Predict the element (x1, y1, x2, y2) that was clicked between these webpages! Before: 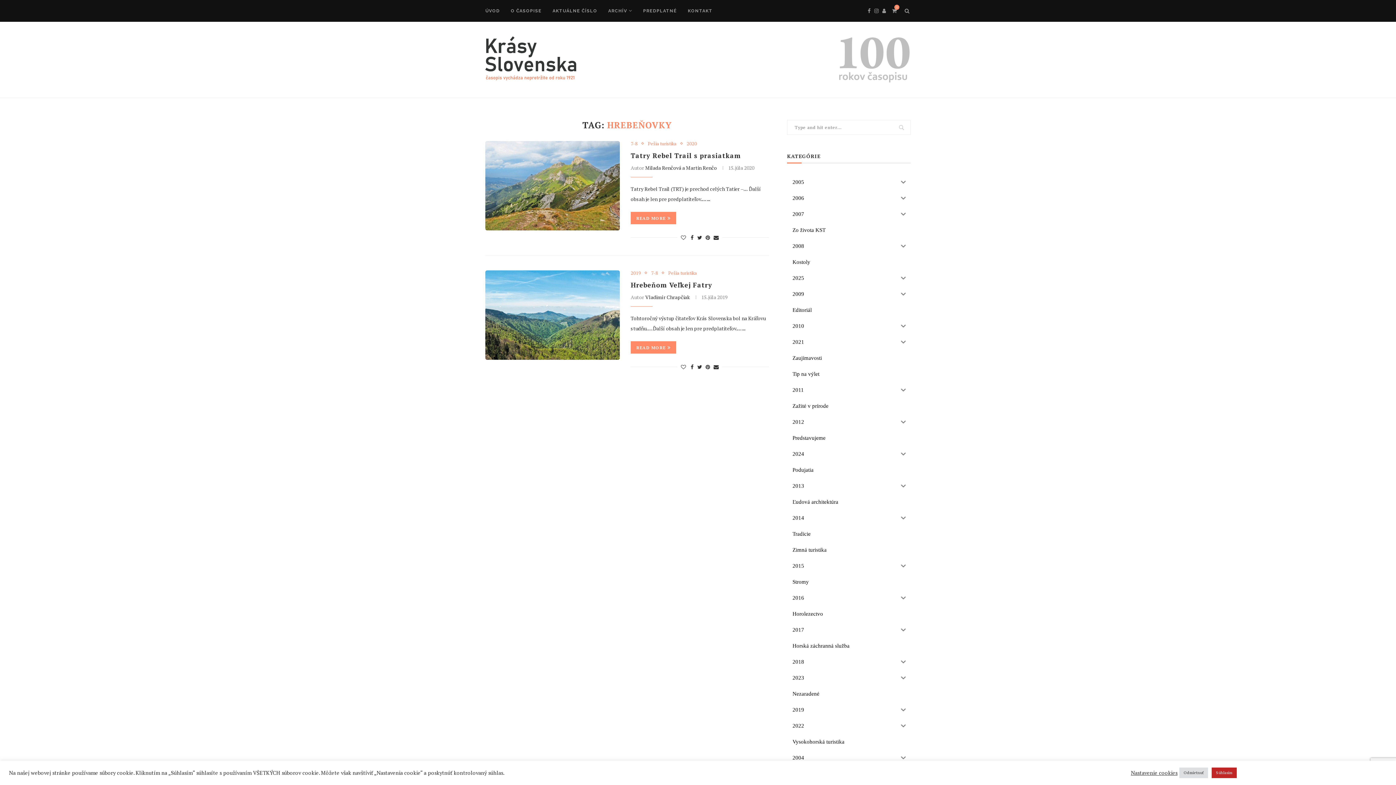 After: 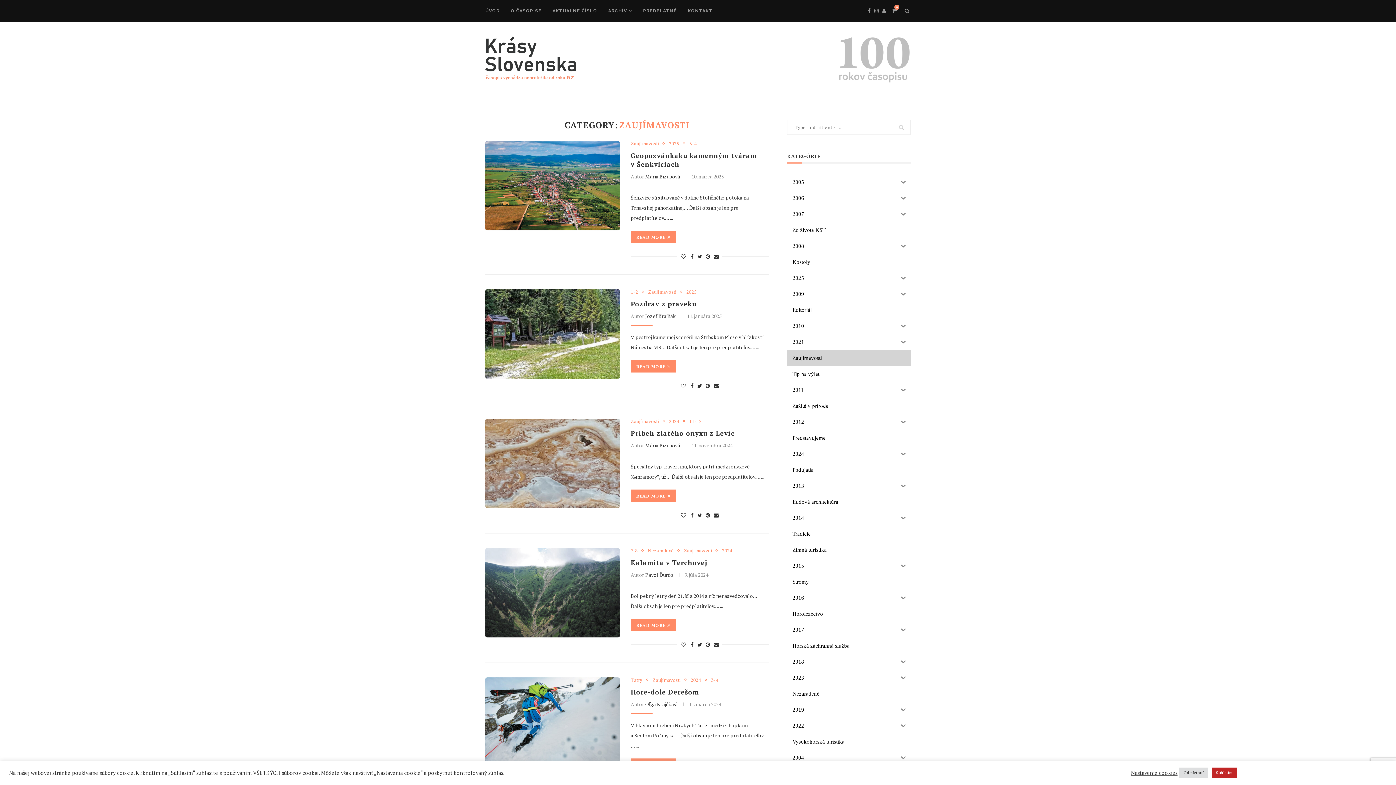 Action: label: Zaujímavosti bbox: (787, 350, 910, 366)